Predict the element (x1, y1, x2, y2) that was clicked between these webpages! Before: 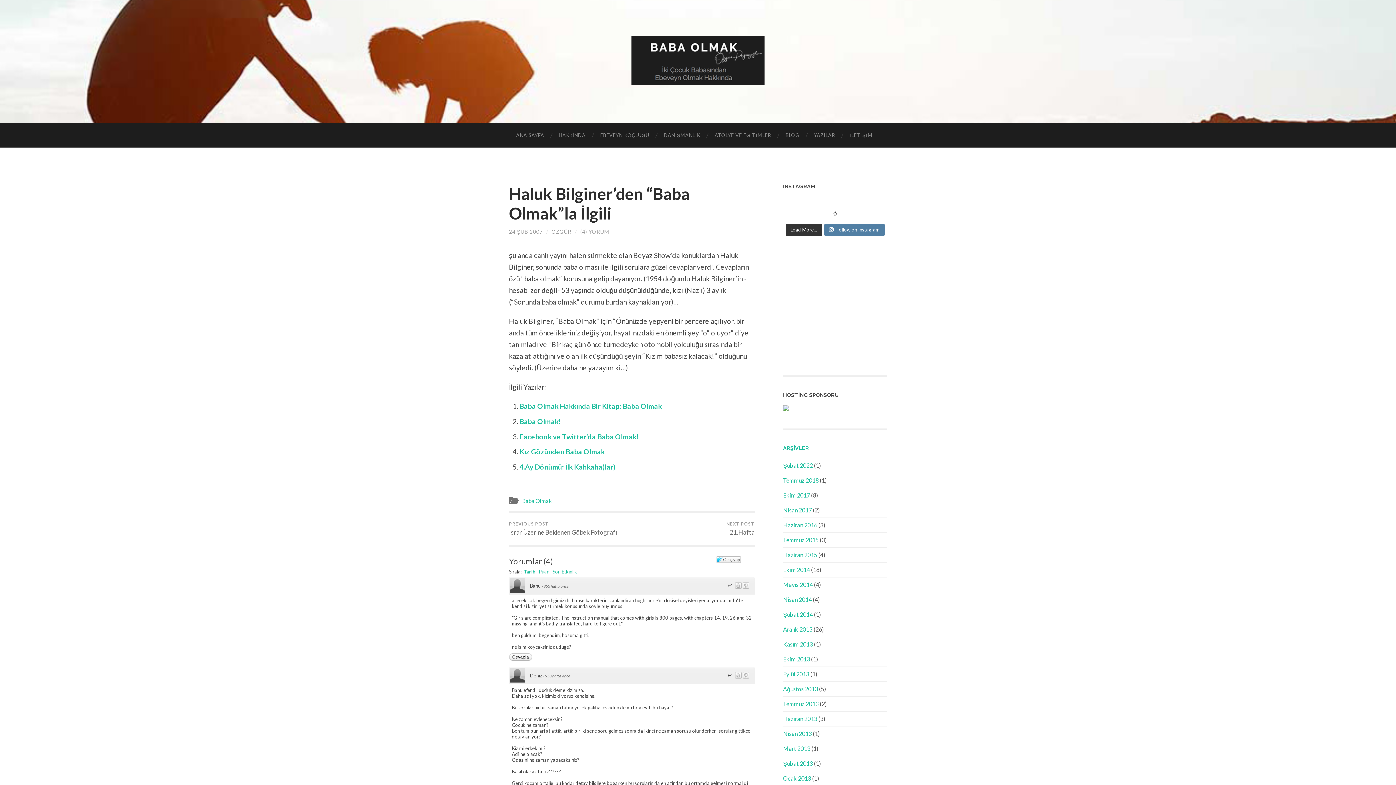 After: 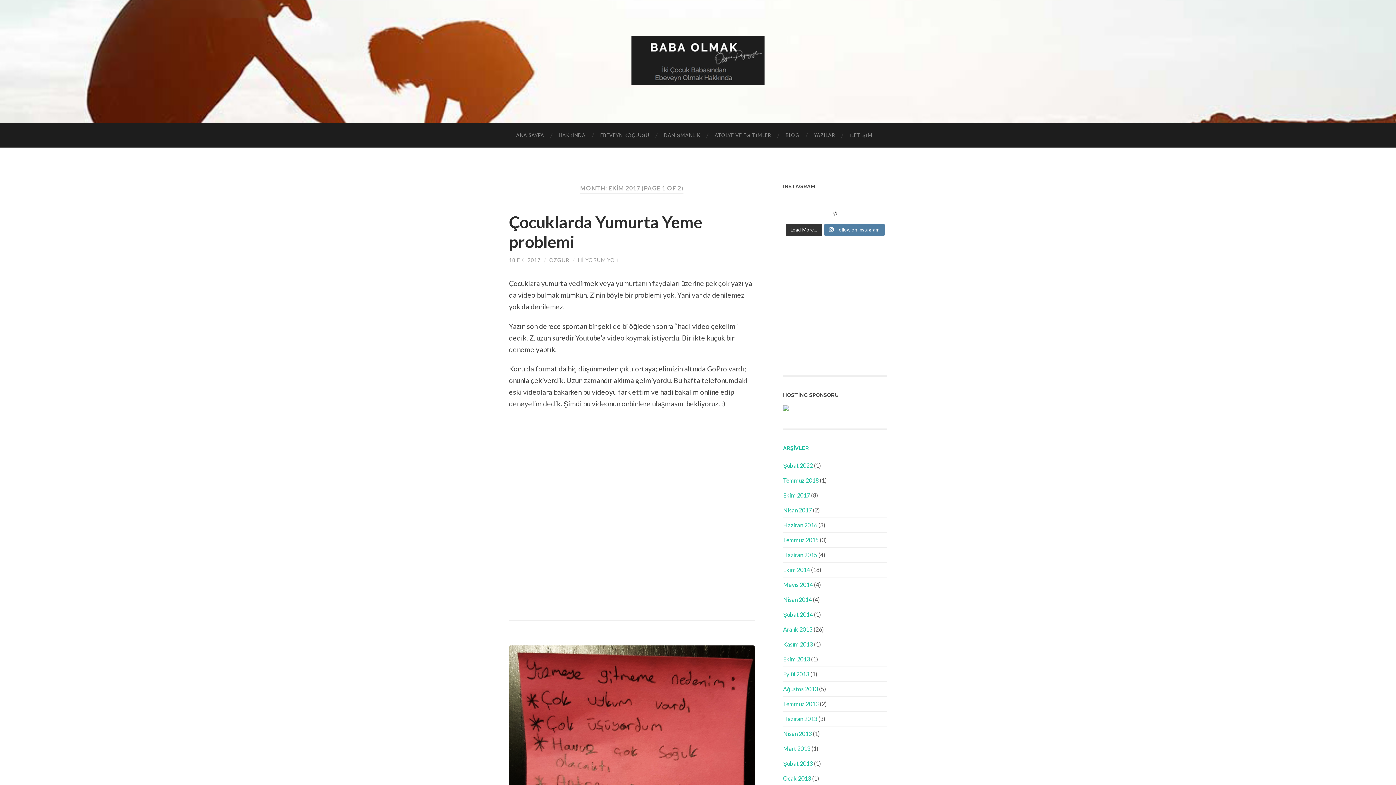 Action: label: Ekim 2017 bbox: (783, 491, 810, 498)